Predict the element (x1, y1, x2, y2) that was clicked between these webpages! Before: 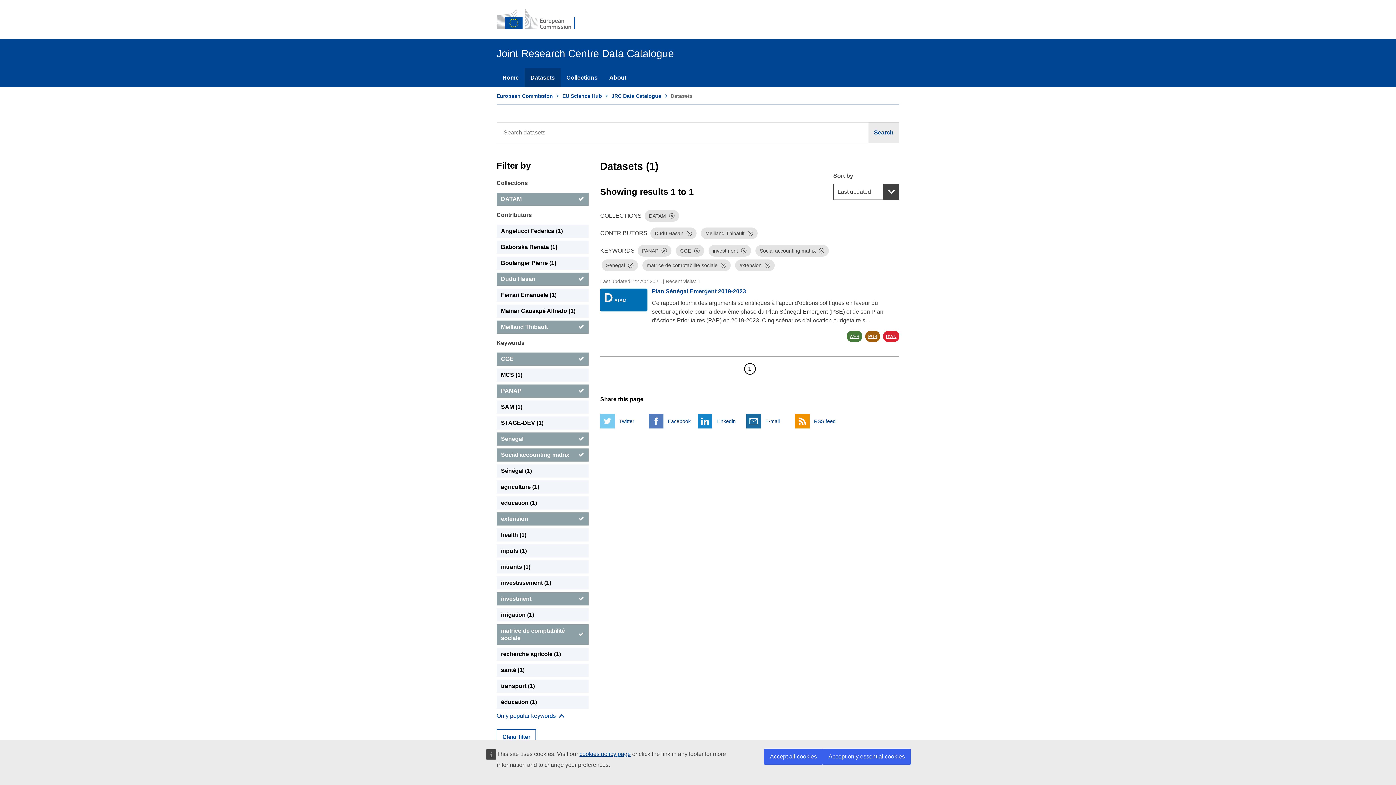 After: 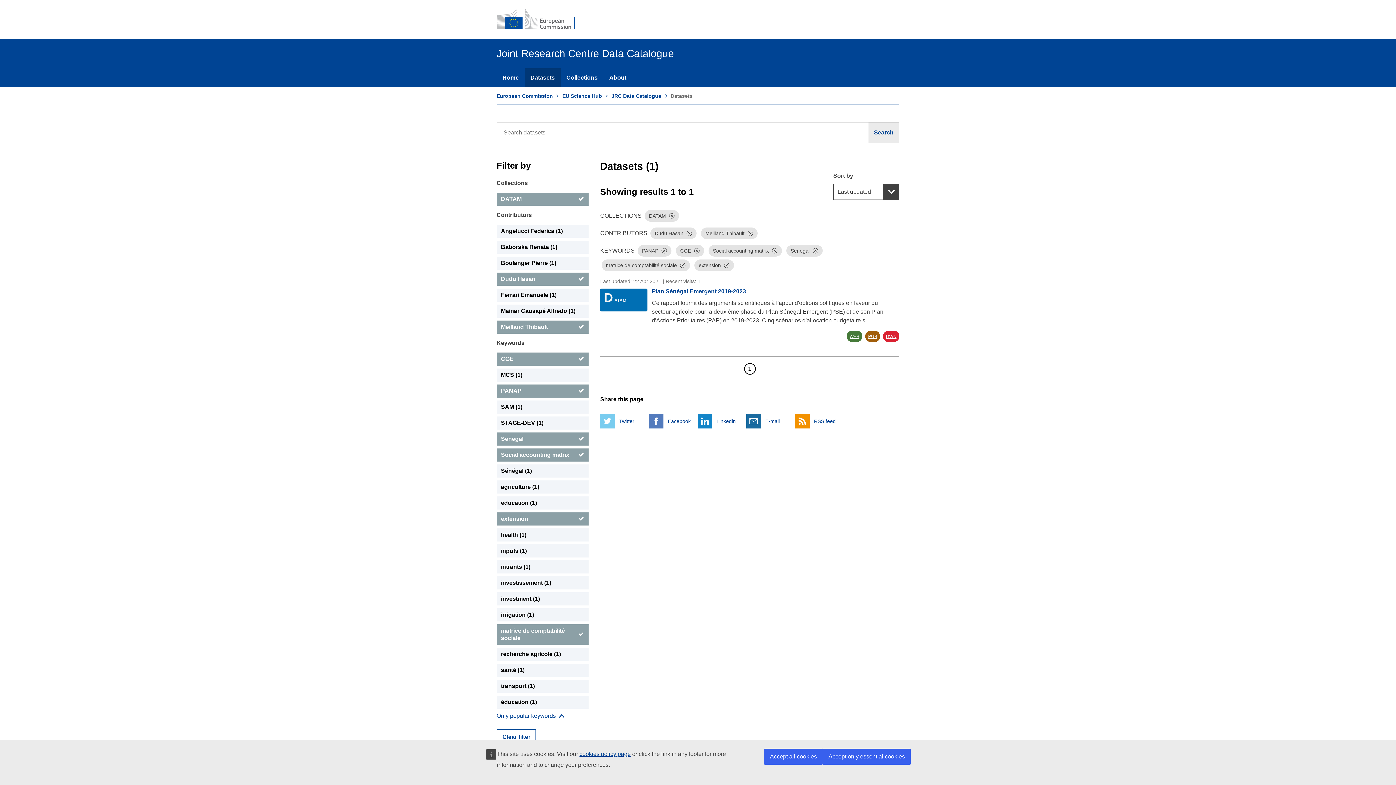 Action: label: Dismiss bbox: (741, 248, 746, 253)